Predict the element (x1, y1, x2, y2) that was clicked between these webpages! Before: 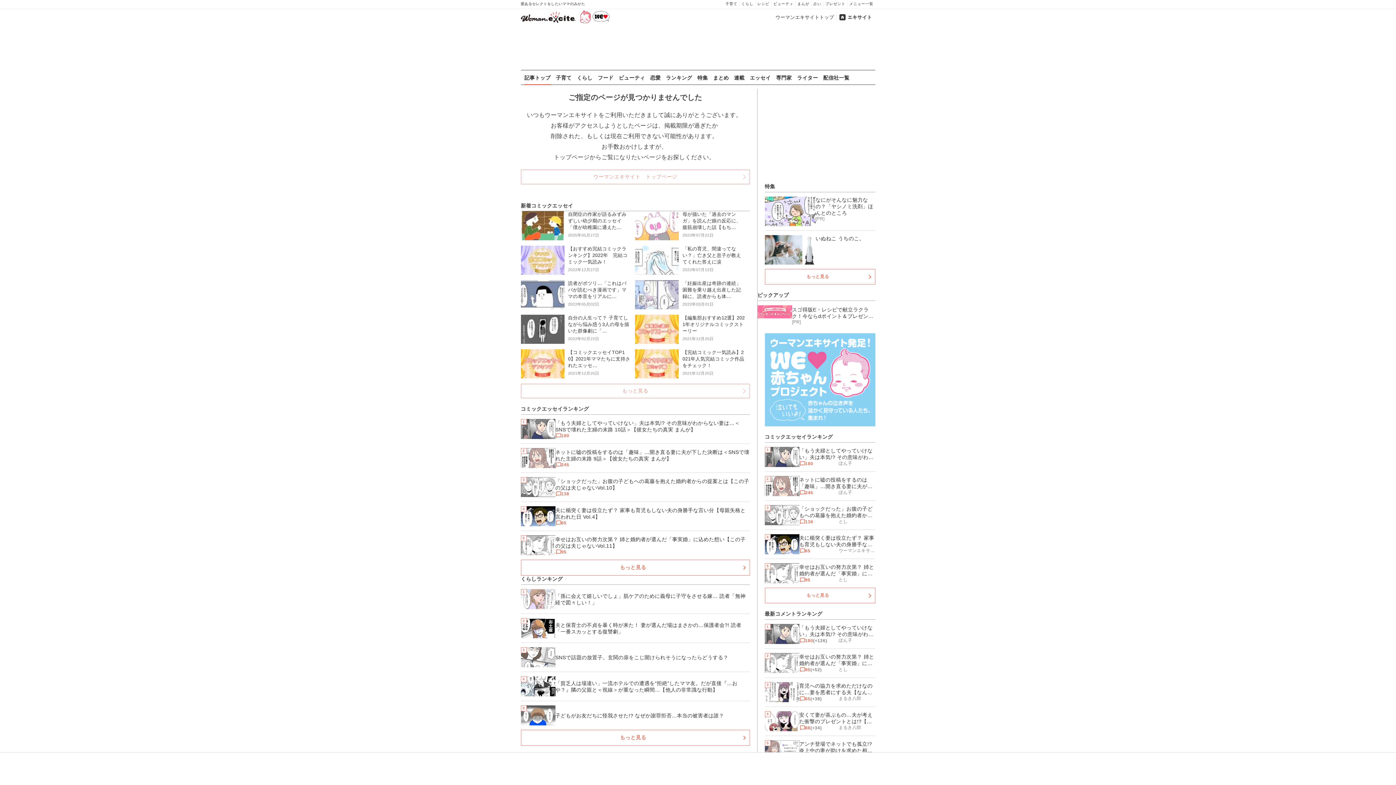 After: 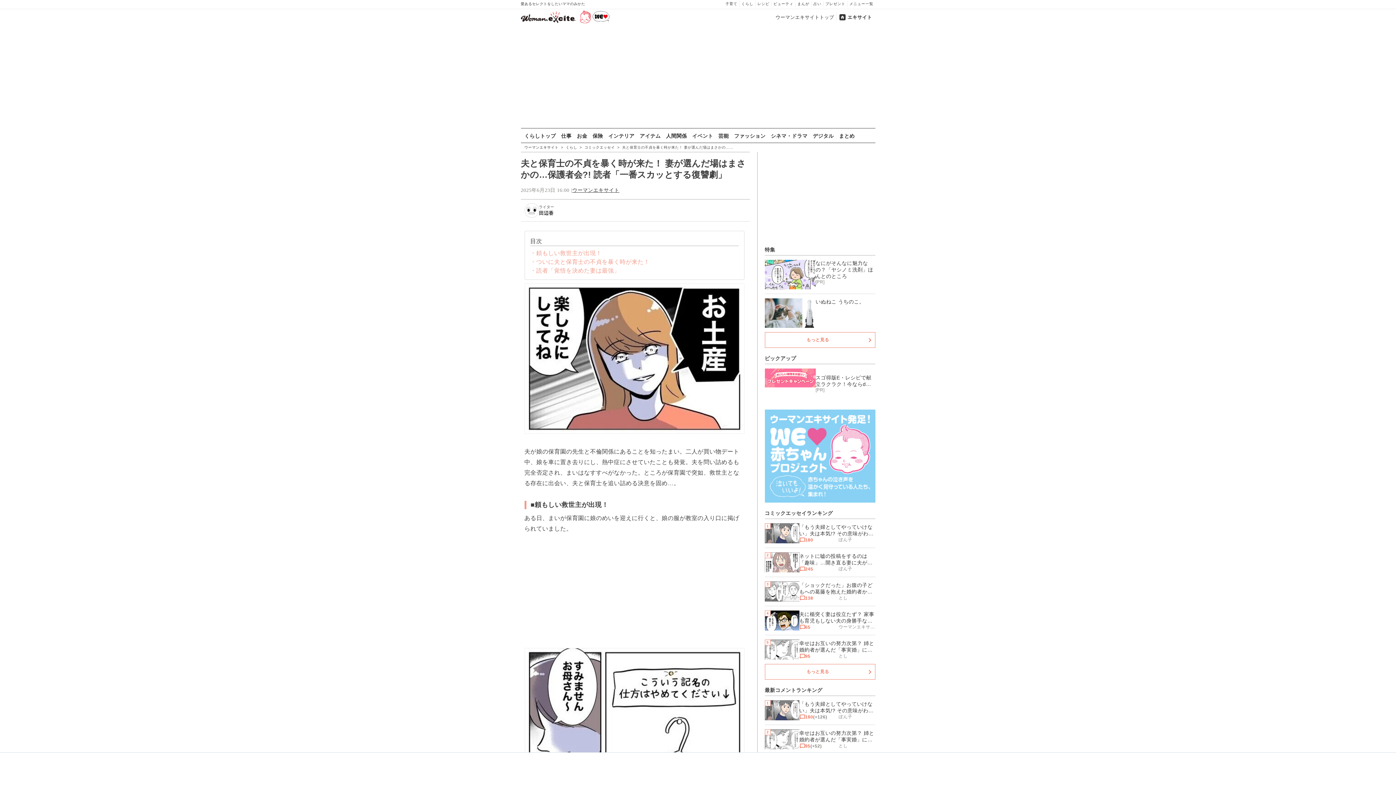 Action: label: 2

夫と保育士の不貞を暴く時が来た！ 妻が選んだ場はまさかの…保護者会?! 読者「一番スカッとする復讐劇」 bbox: (520, 614, 750, 642)